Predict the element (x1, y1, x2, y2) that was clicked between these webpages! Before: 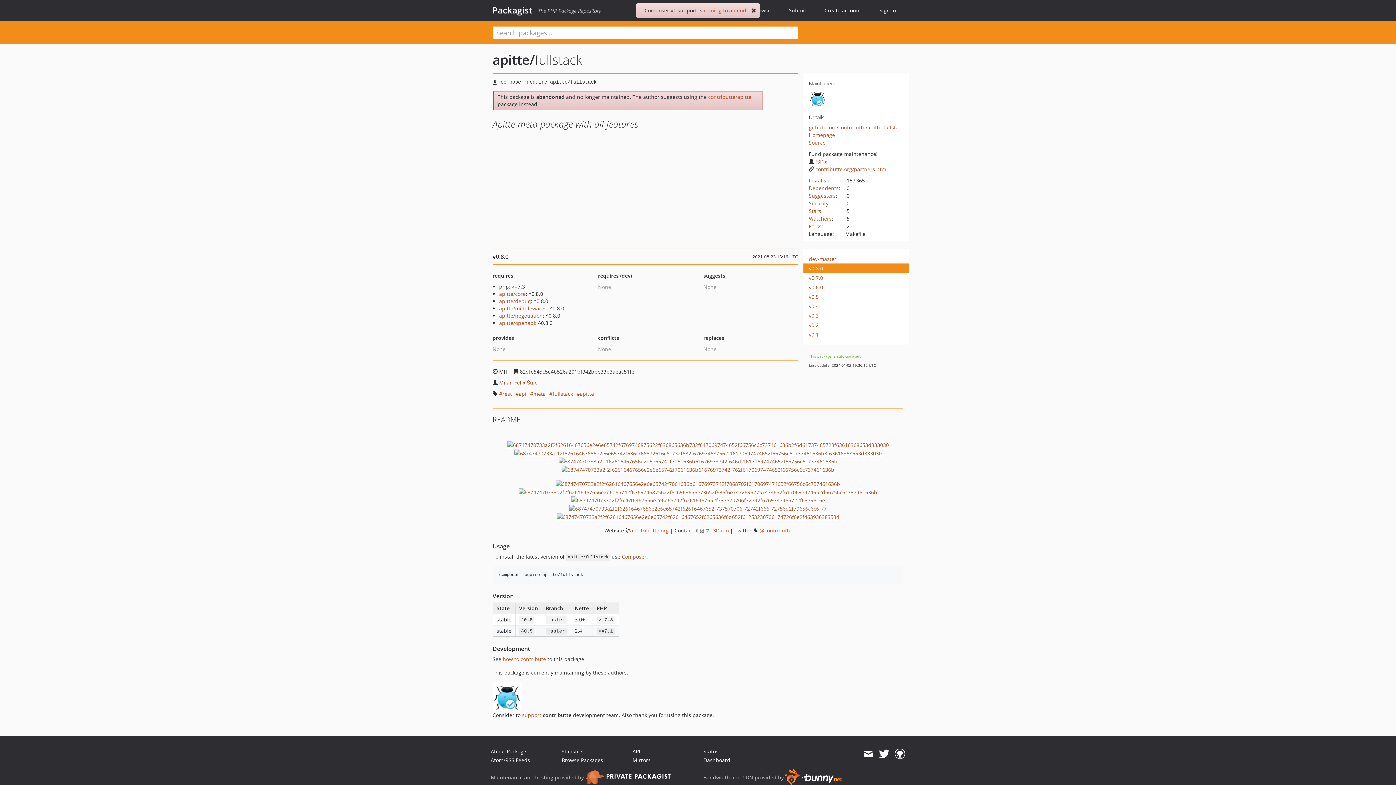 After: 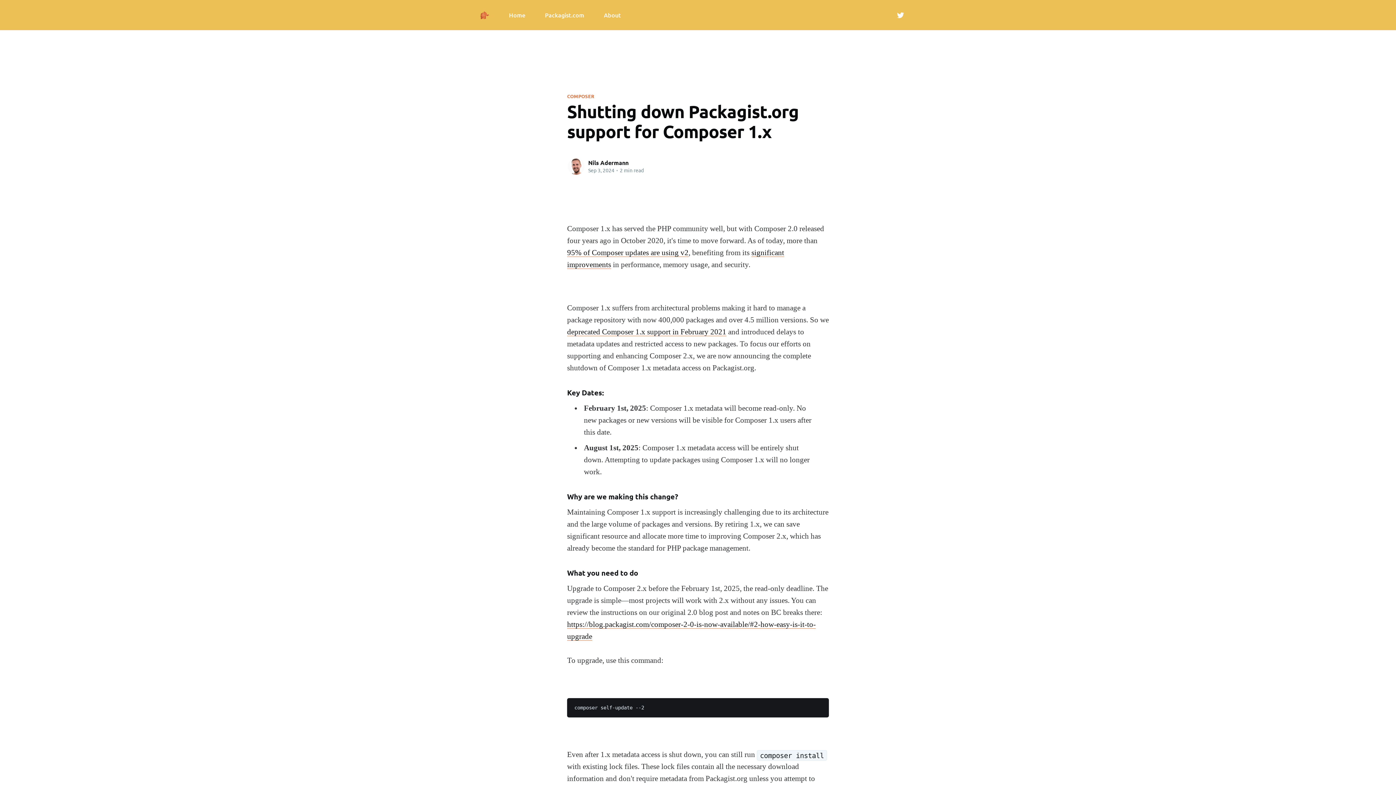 Action: label: coming to an end bbox: (704, 6, 746, 13)